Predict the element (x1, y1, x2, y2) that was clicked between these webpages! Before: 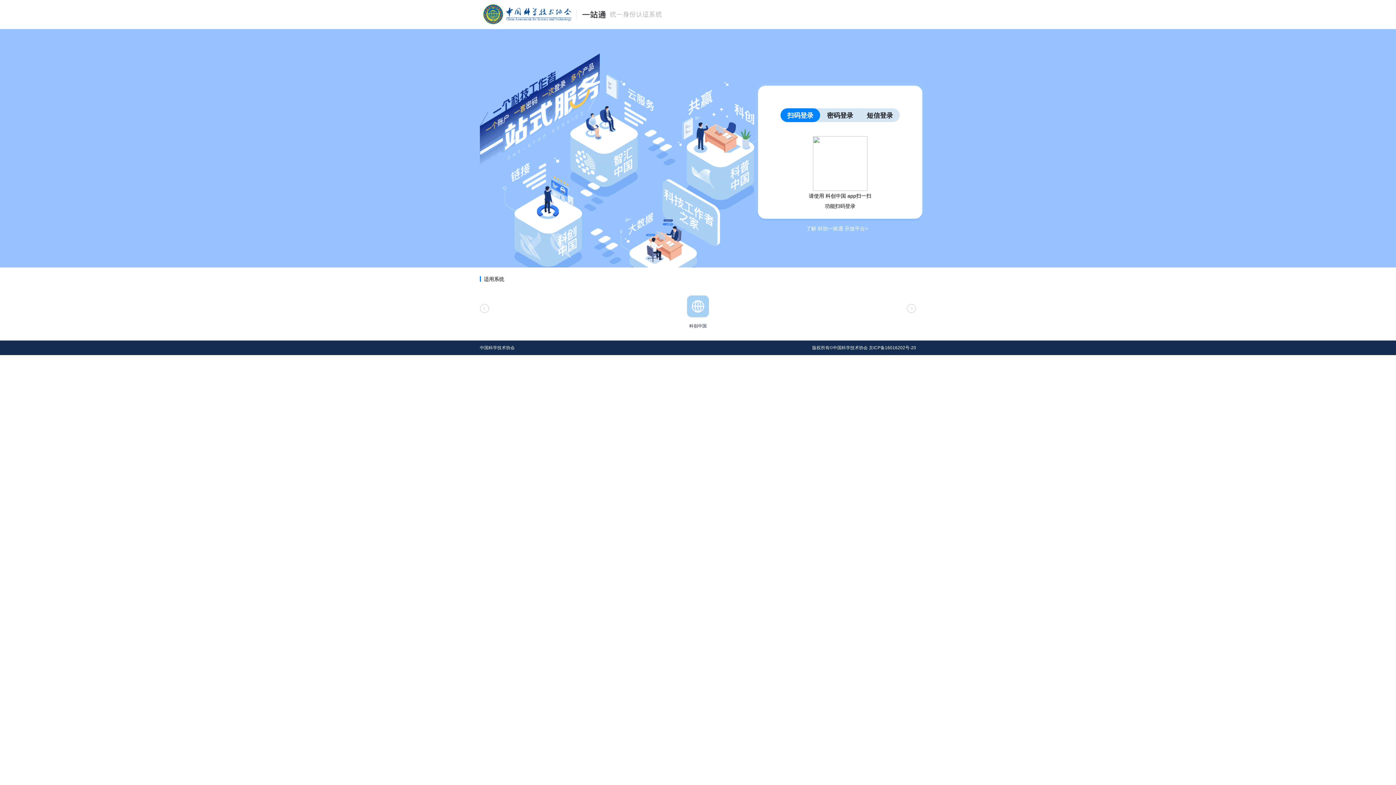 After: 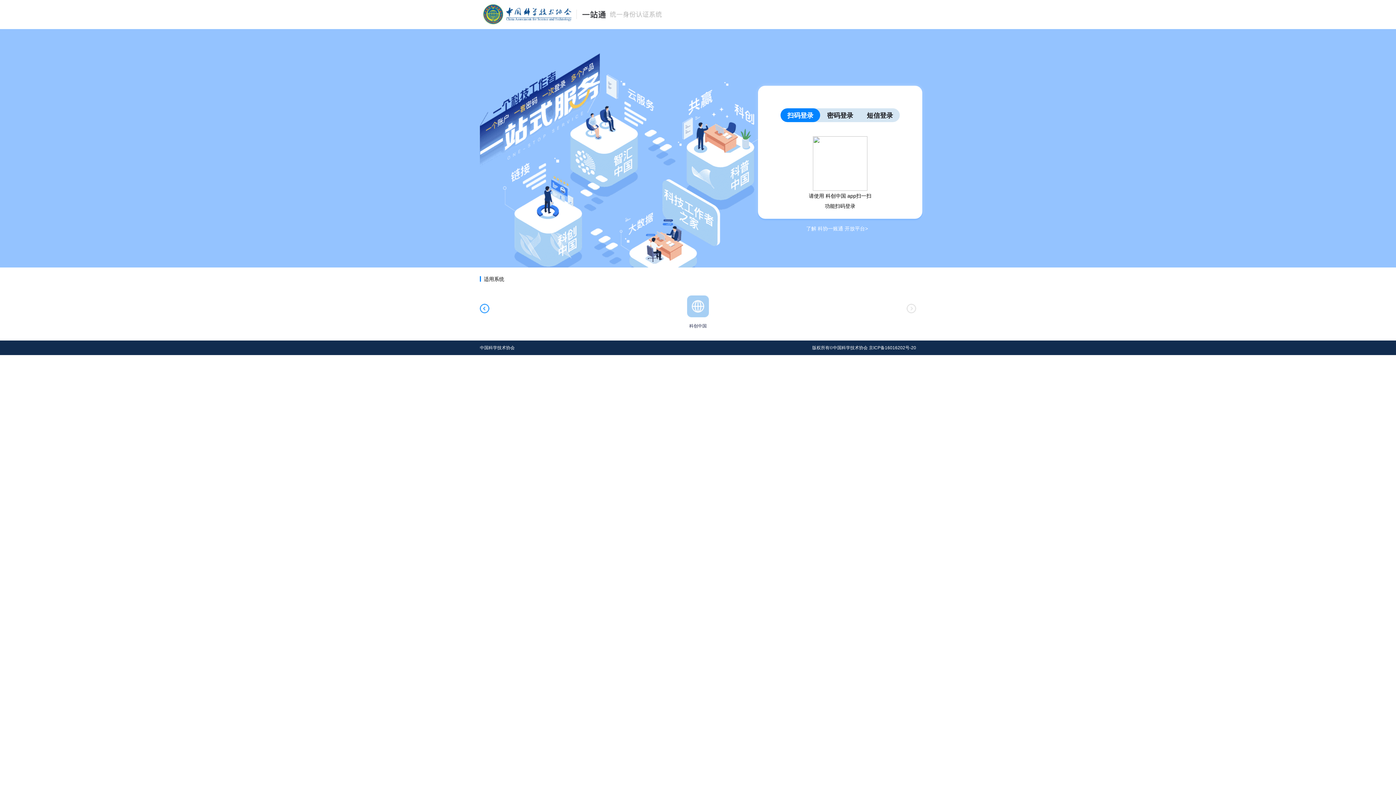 Action: bbox: (480, 304, 489, 313)